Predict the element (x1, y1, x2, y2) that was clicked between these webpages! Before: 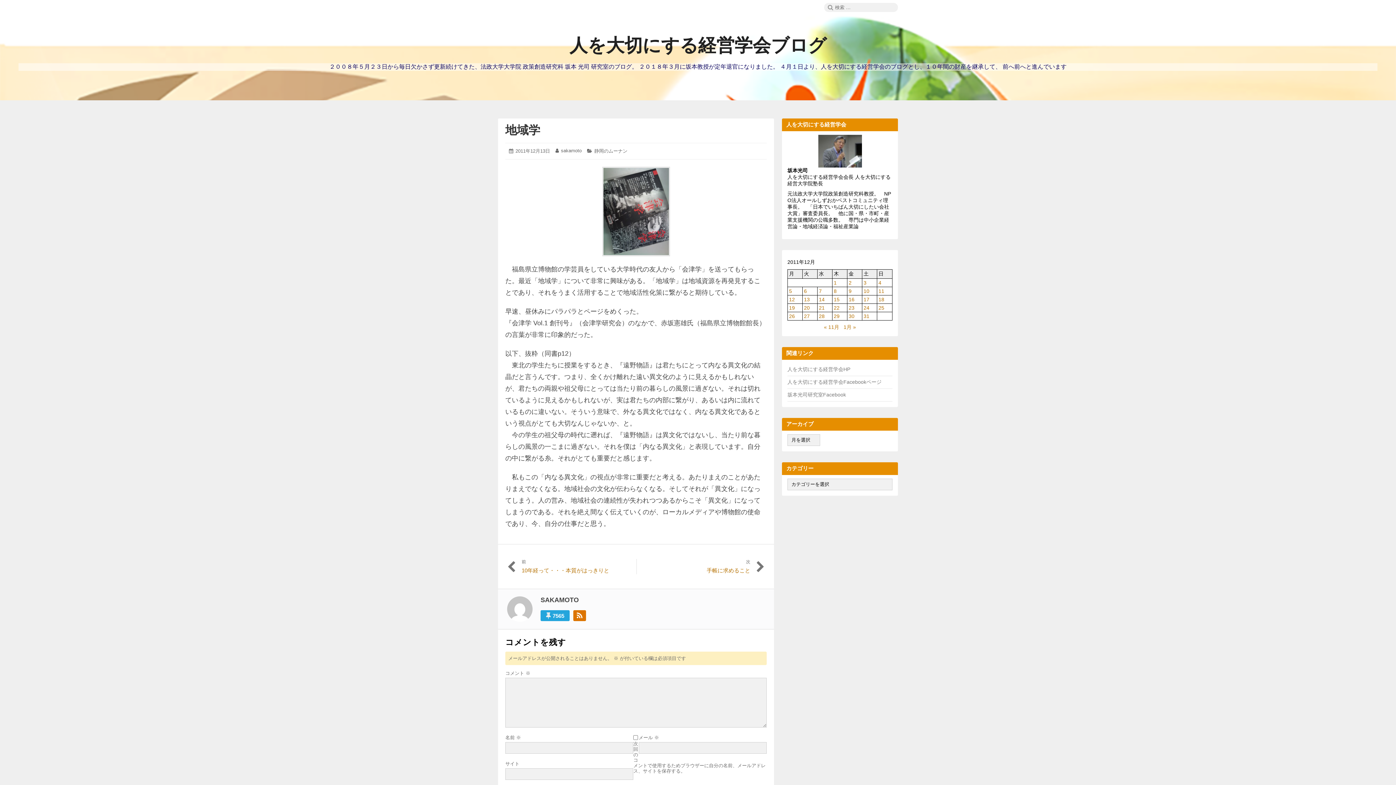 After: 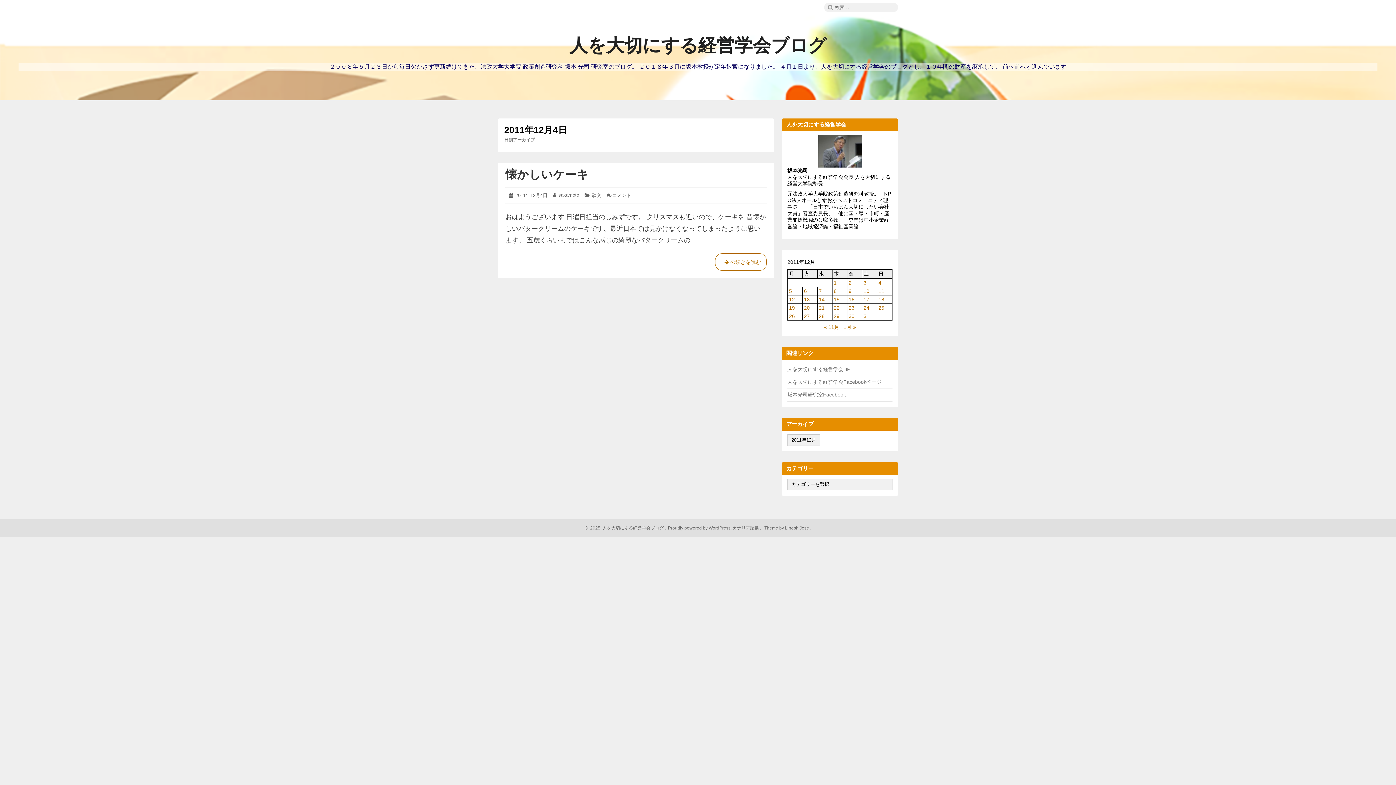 Action: bbox: (878, 280, 881, 285) label: 2011年12月4日 に投稿を公開